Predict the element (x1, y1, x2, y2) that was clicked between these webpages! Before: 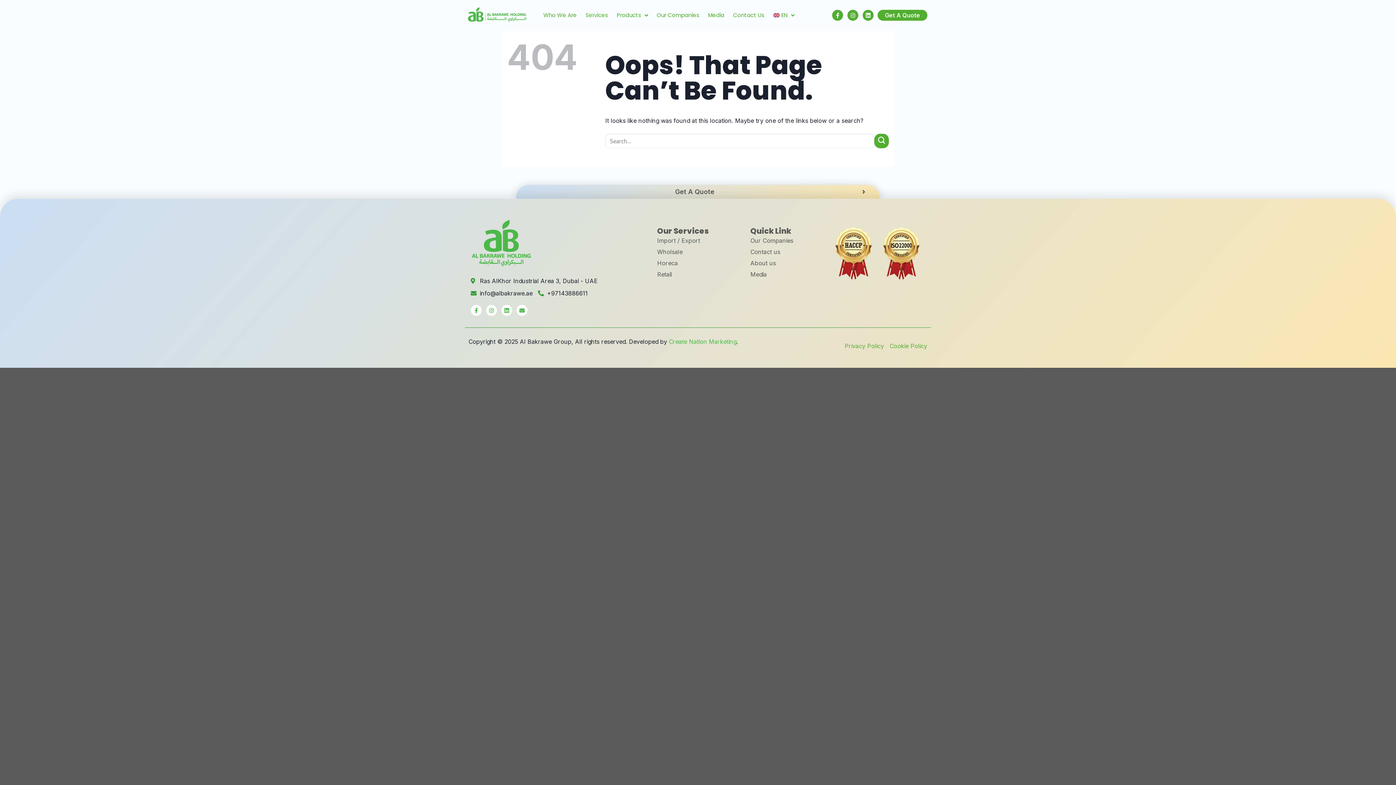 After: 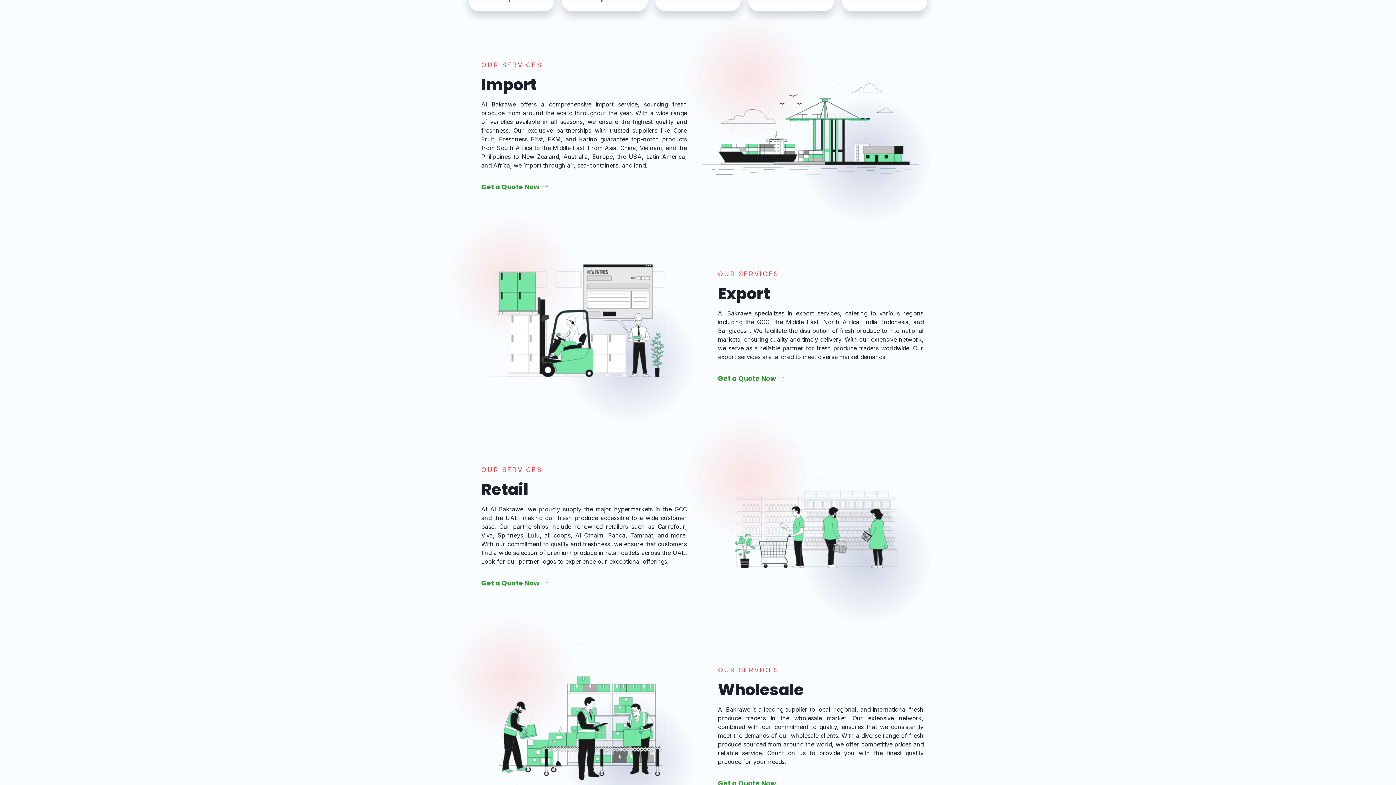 Action: bbox: (657, 236, 738, 244) label: Import / Export